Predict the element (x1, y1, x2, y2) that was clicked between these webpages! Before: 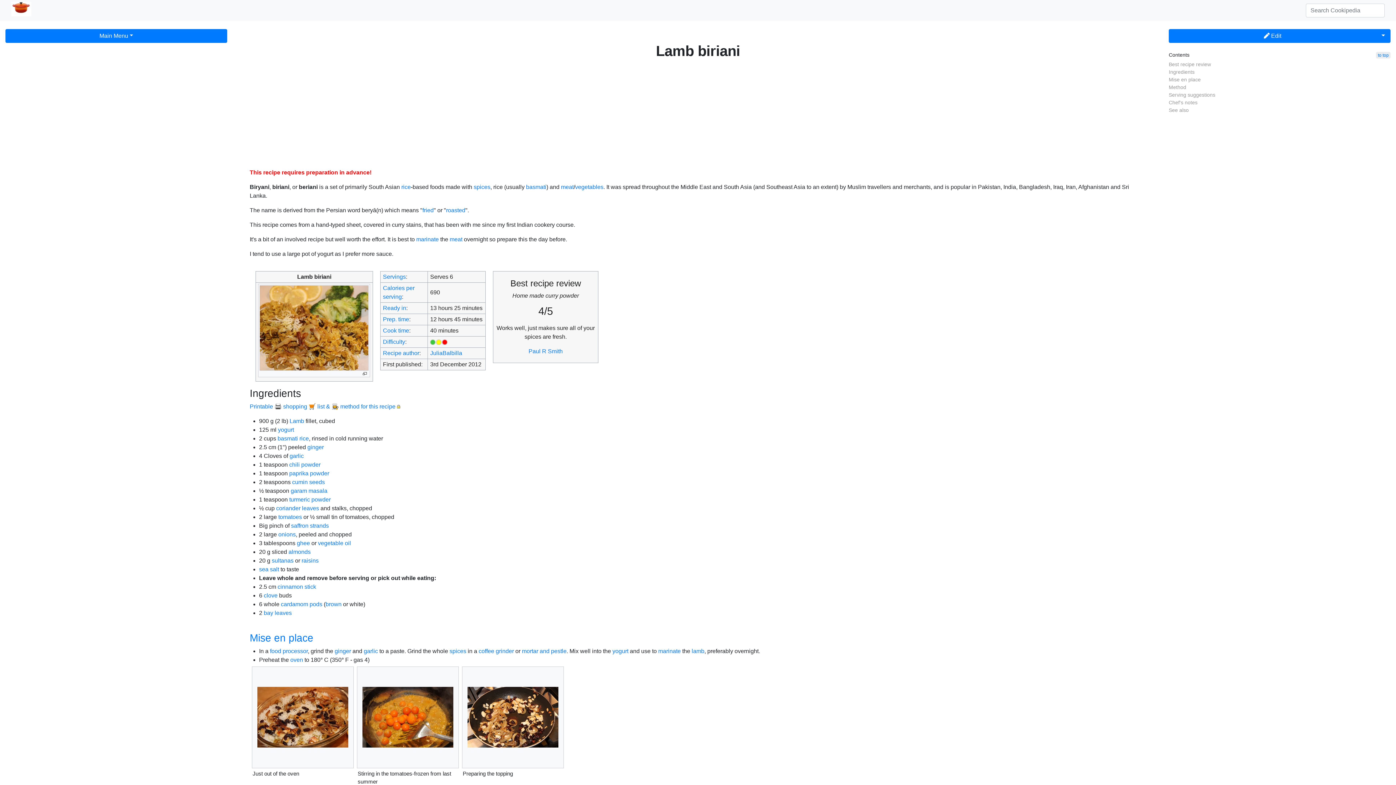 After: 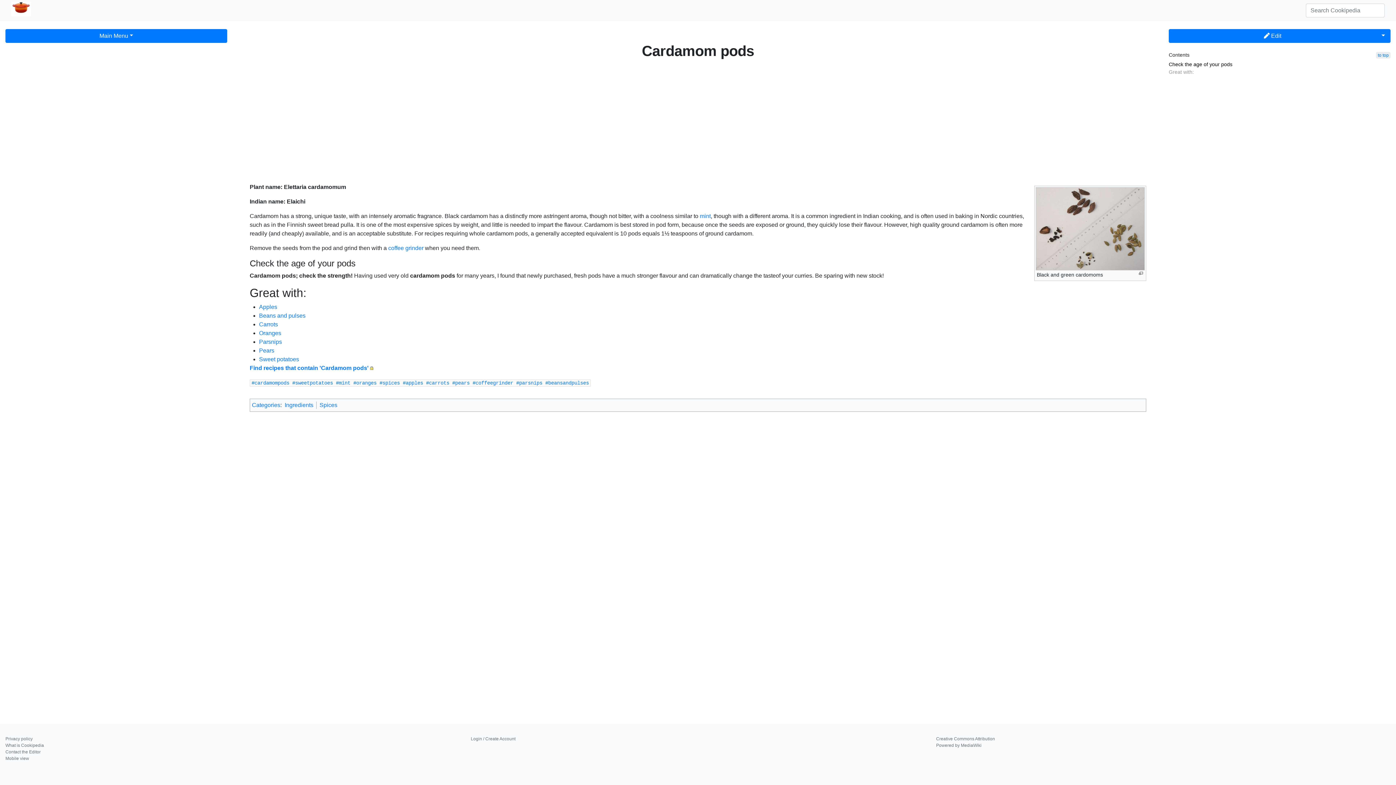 Action: bbox: (280, 601, 322, 607) label: cardamom pods